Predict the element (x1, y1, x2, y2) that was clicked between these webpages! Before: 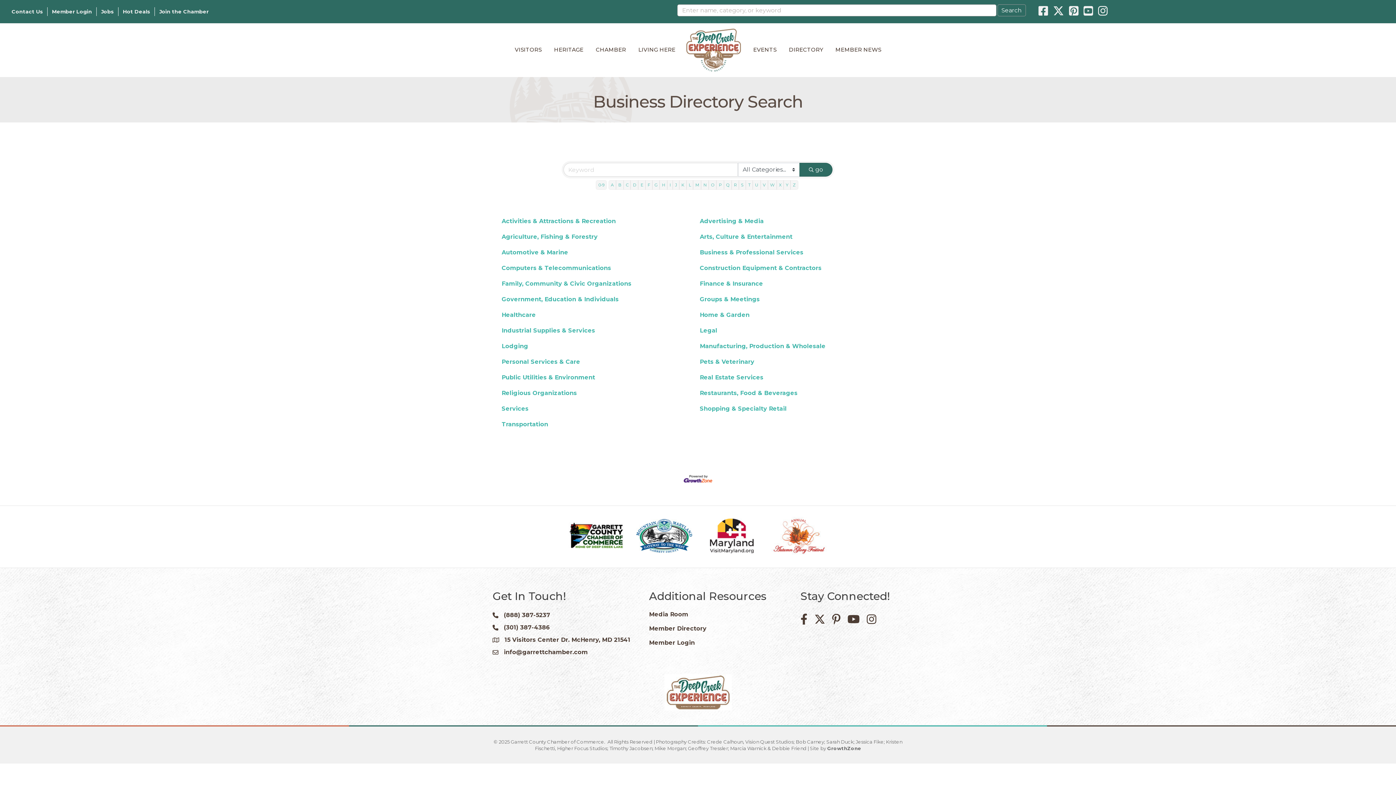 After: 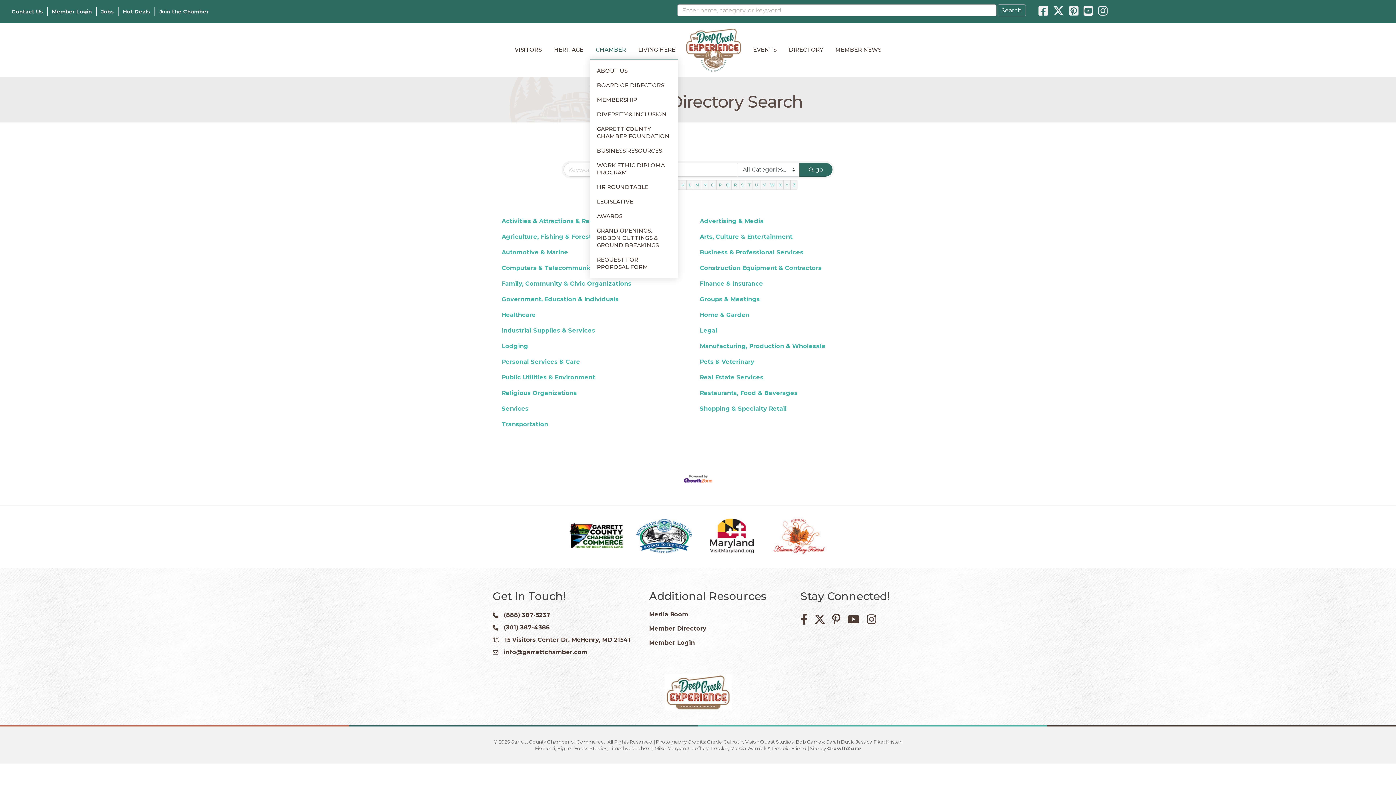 Action: label: CHAMBER bbox: (590, 40, 631, 58)